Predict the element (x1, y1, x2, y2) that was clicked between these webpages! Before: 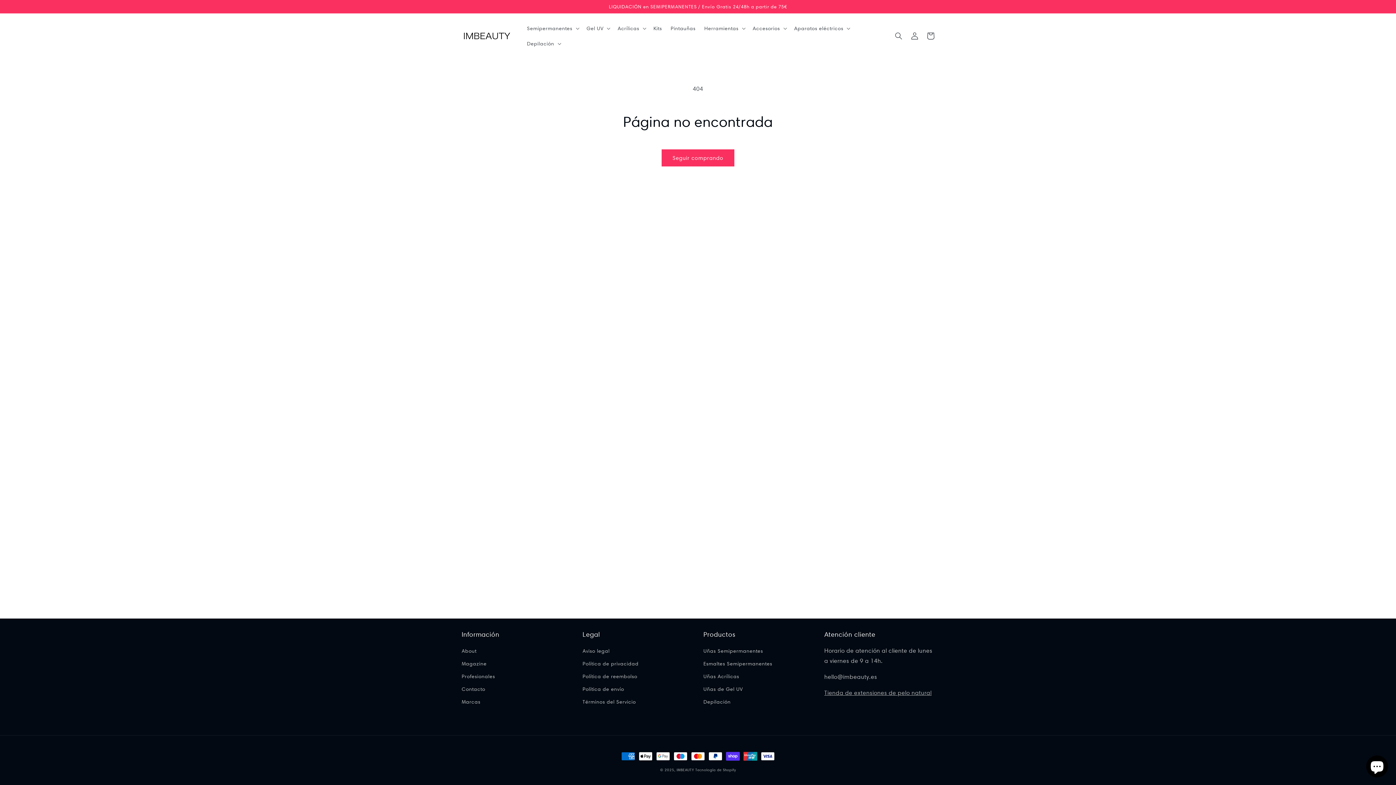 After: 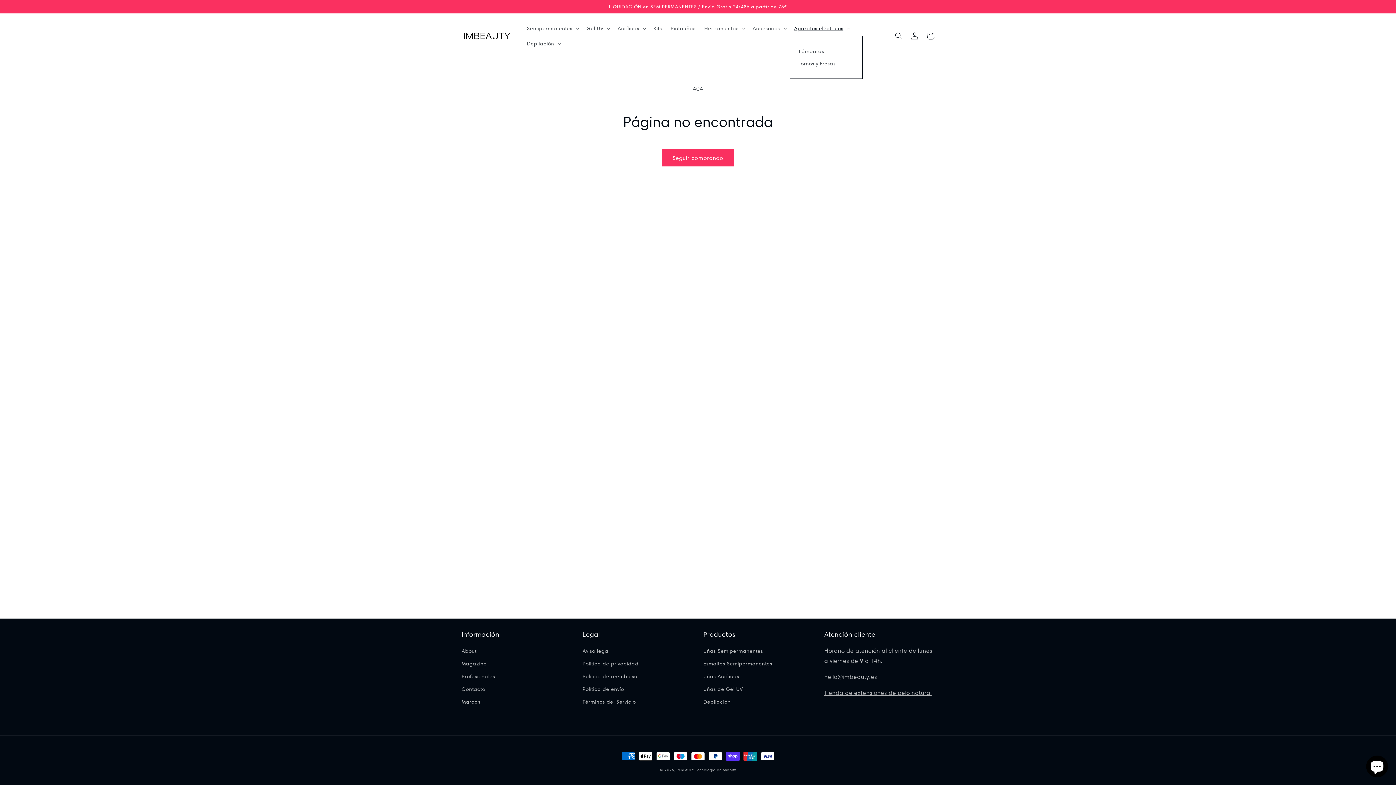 Action: label: Aparatos eléctricos bbox: (790, 20, 853, 36)